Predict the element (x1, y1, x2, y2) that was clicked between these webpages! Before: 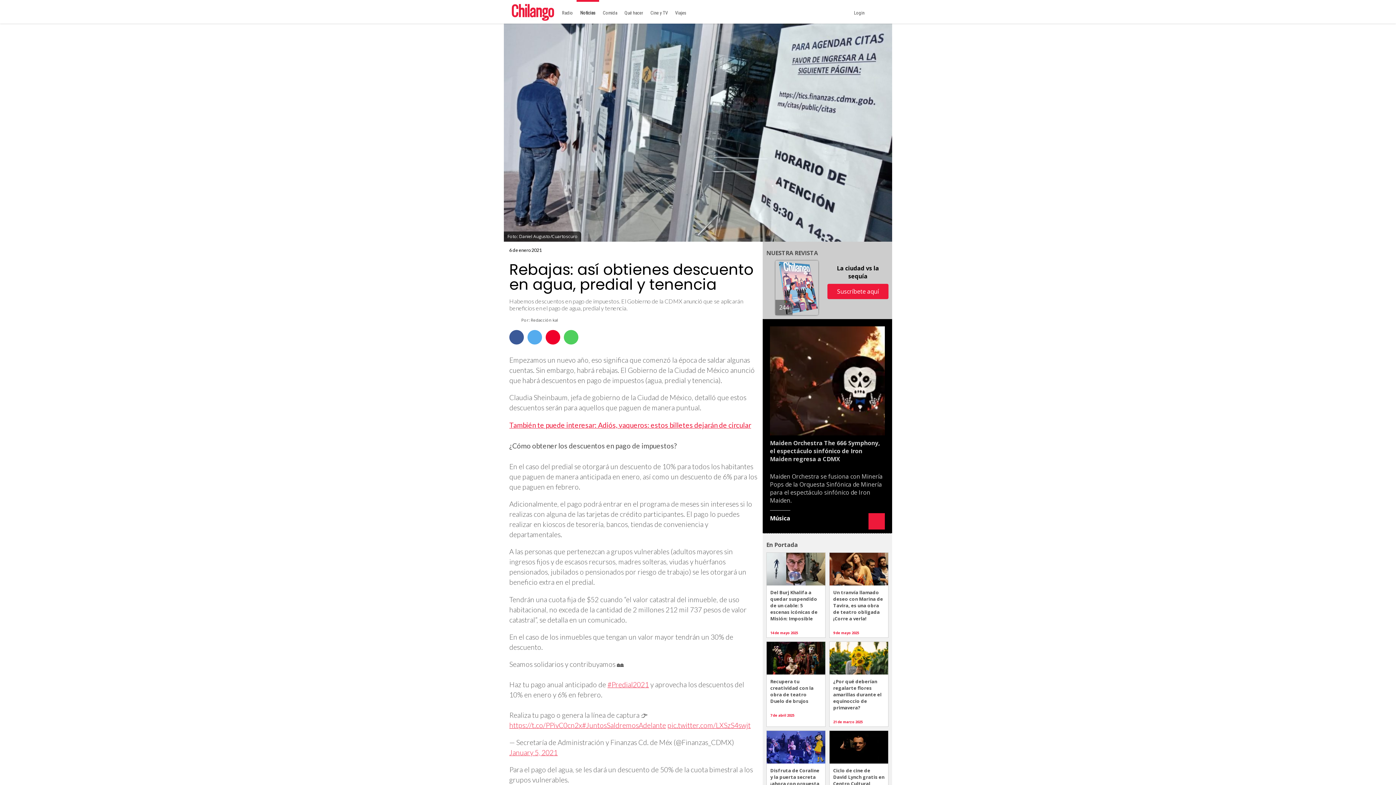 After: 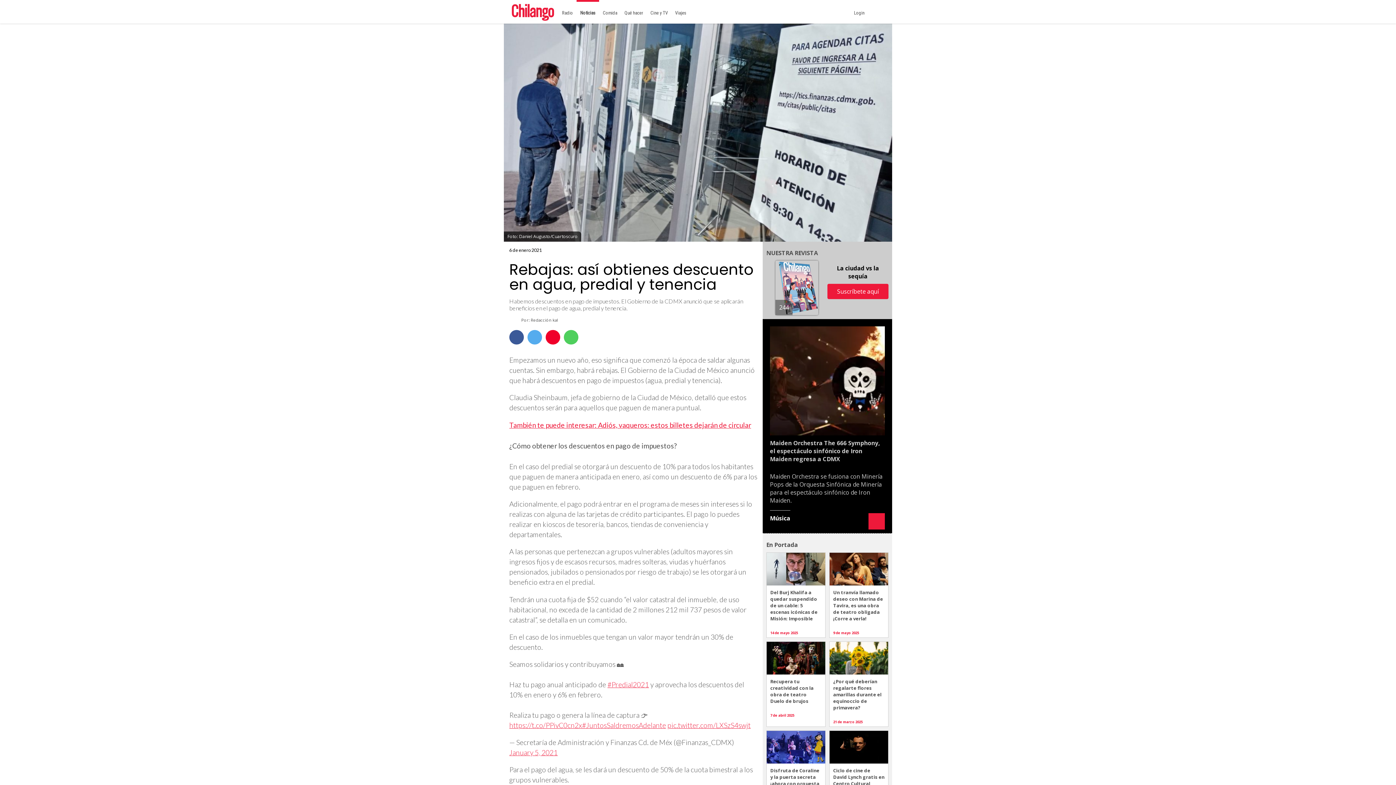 Action: bbox: (607, 680, 649, 689) label: #Predial2021